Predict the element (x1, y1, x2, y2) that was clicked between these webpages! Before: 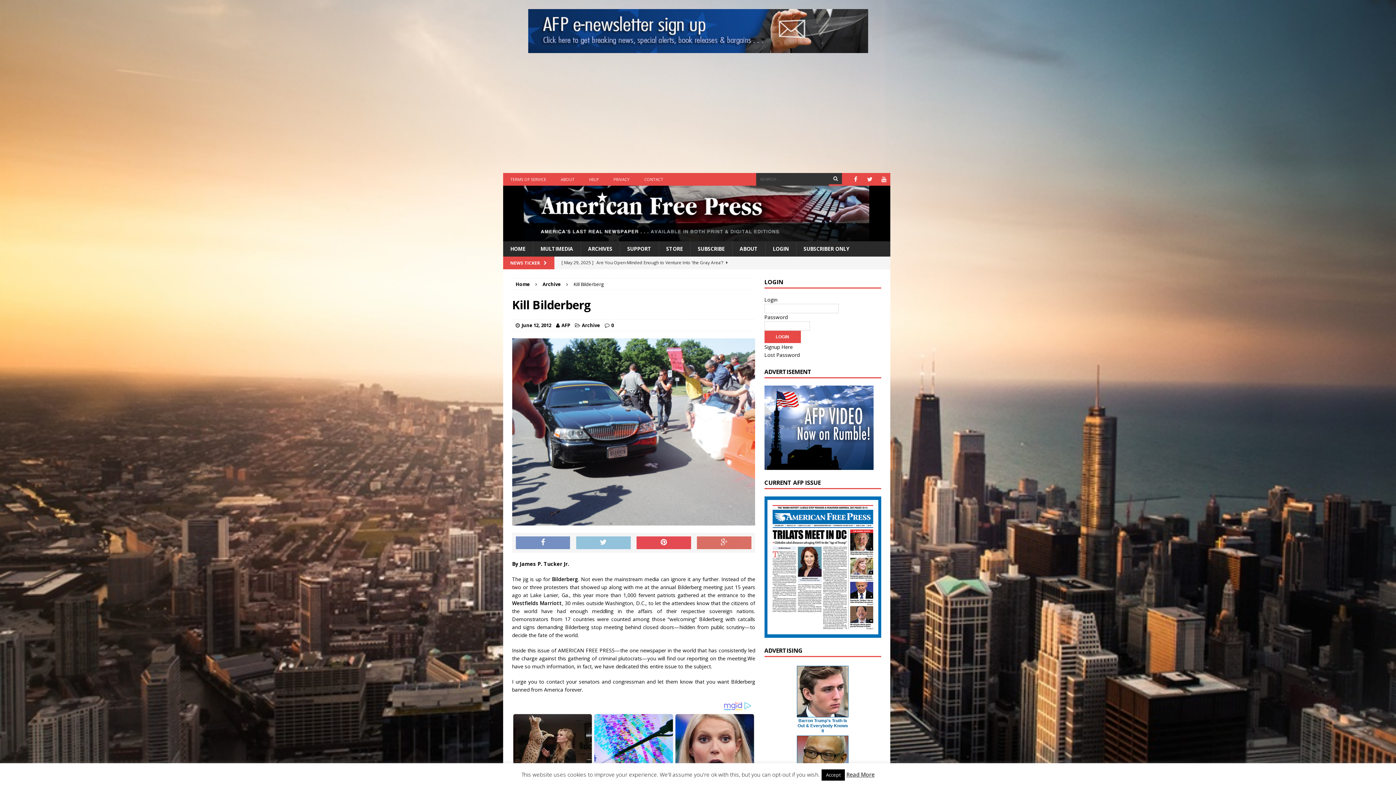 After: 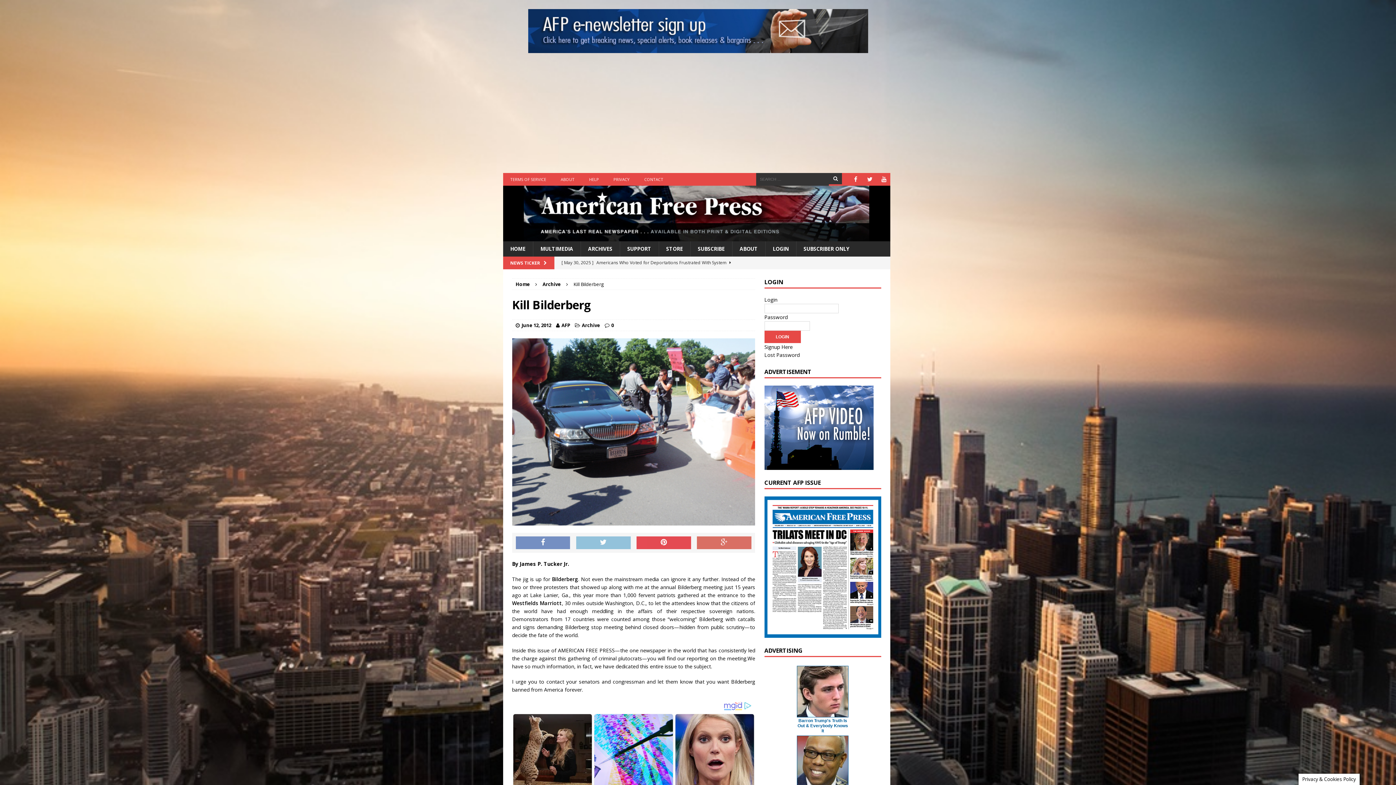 Action: bbox: (821, 769, 845, 781) label: Accept